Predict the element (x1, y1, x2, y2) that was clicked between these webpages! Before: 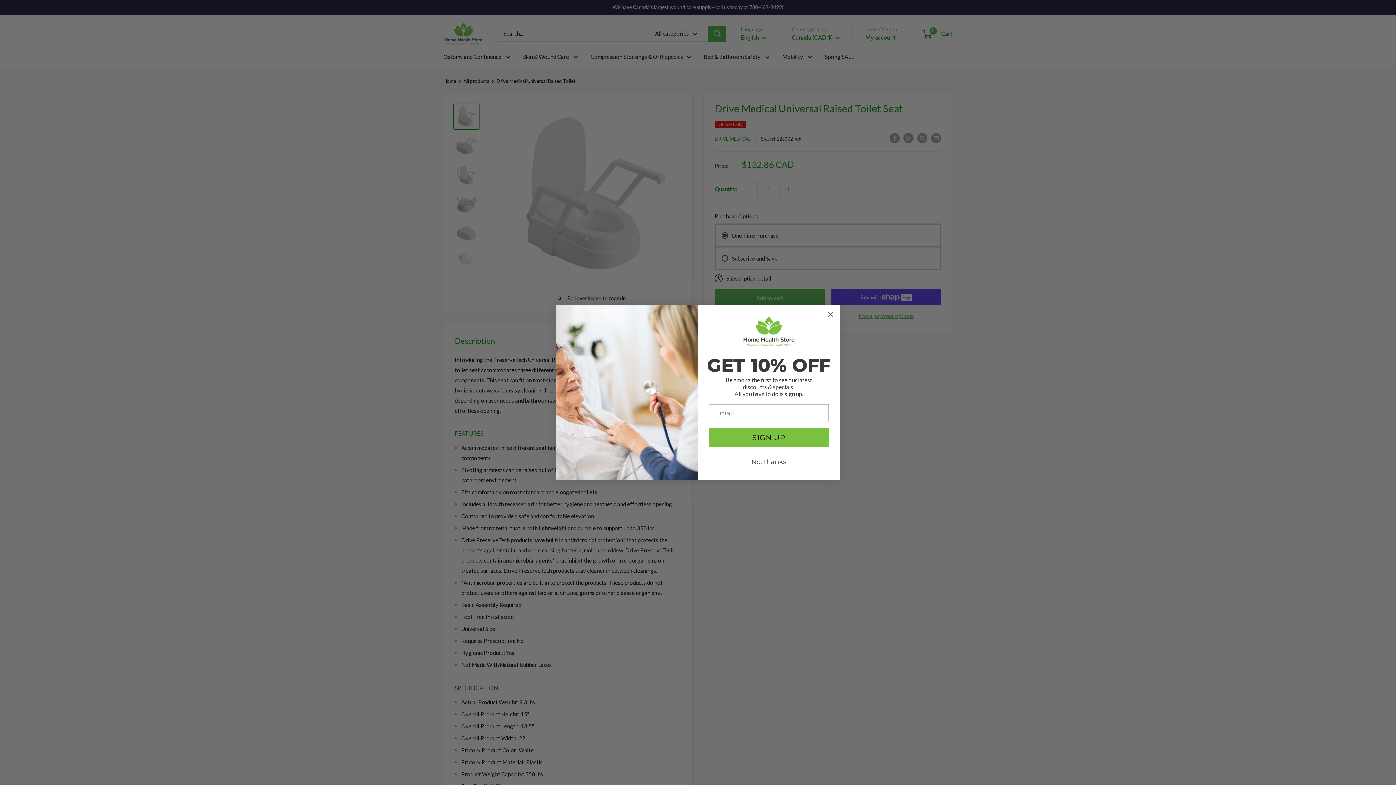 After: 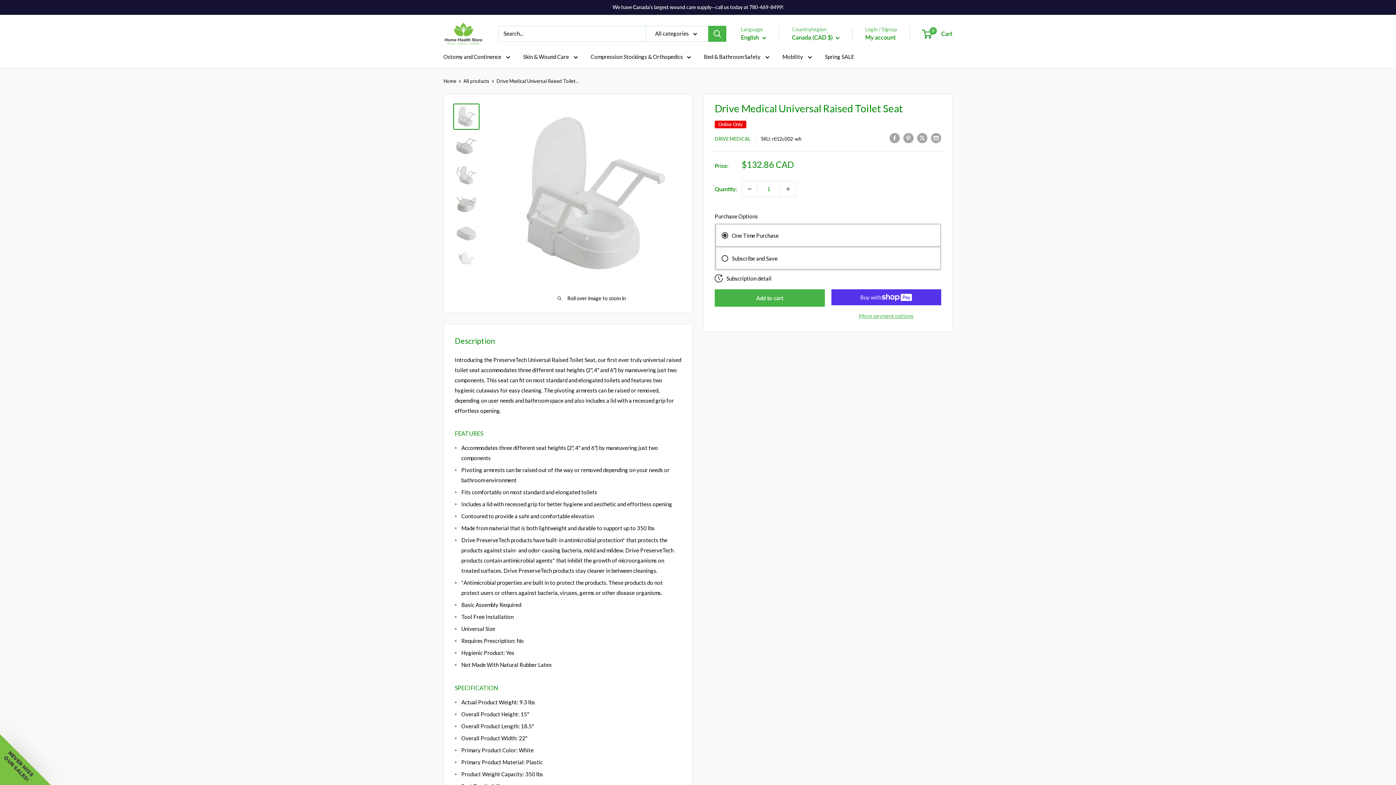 Action: bbox: (824, 307, 837, 320) label: Close dialog